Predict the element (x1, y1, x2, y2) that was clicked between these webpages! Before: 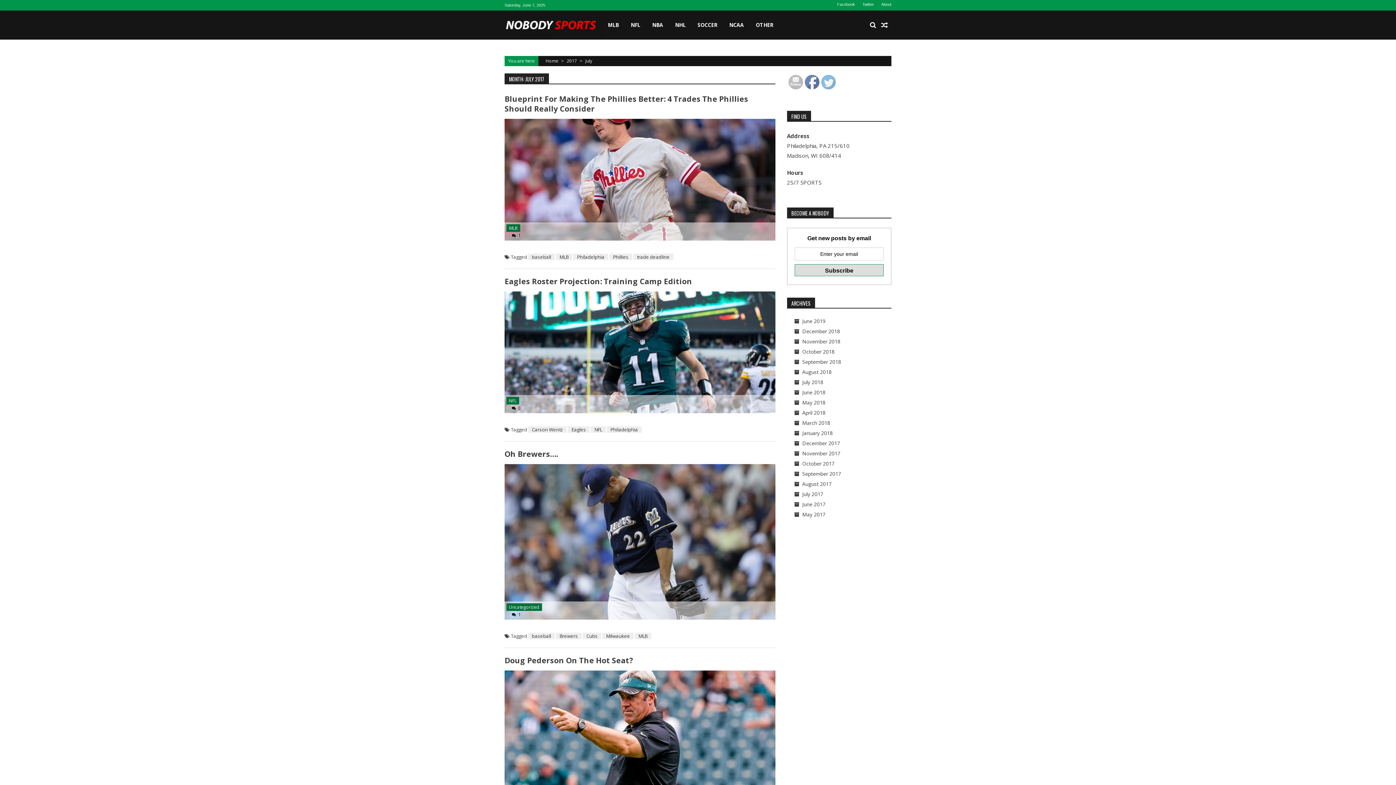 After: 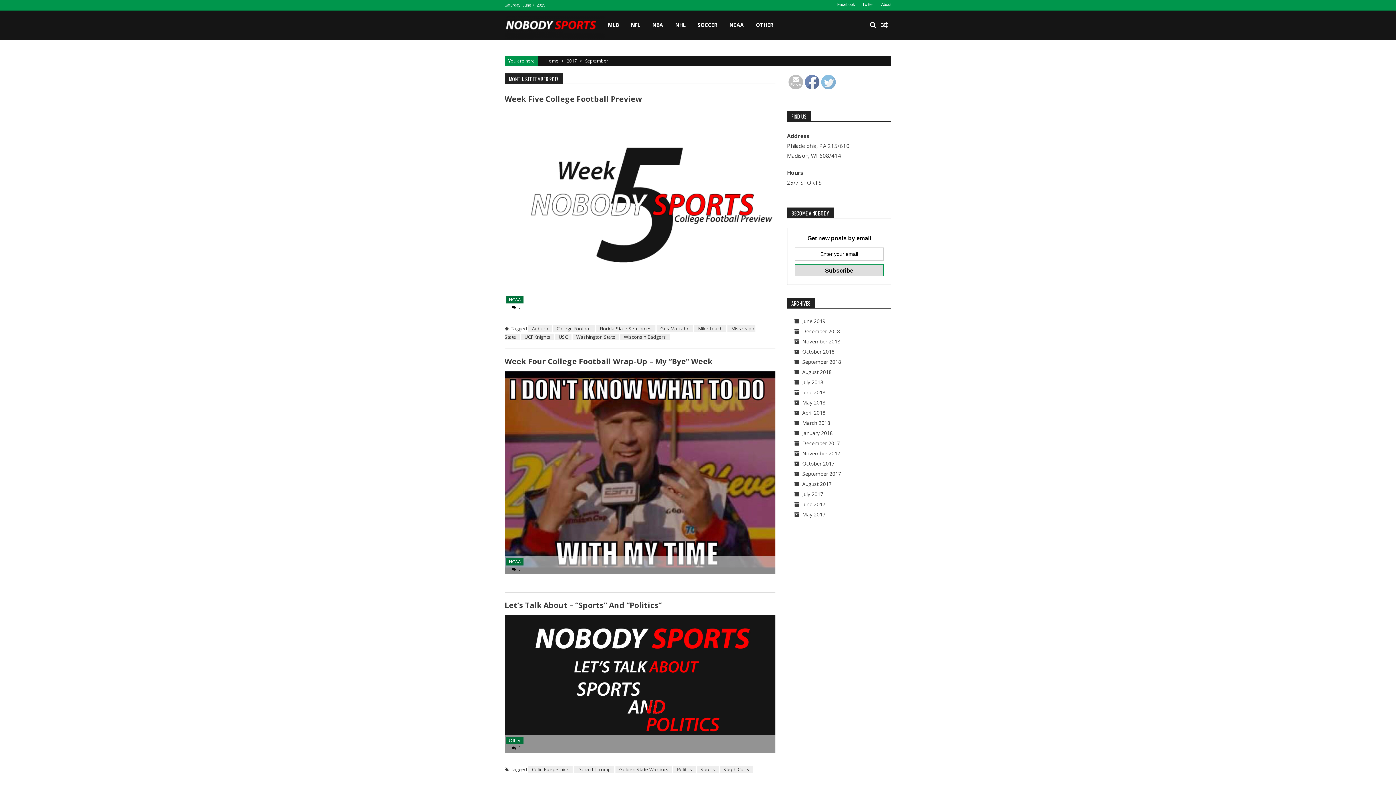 Action: label: September 2017 bbox: (802, 470, 841, 477)